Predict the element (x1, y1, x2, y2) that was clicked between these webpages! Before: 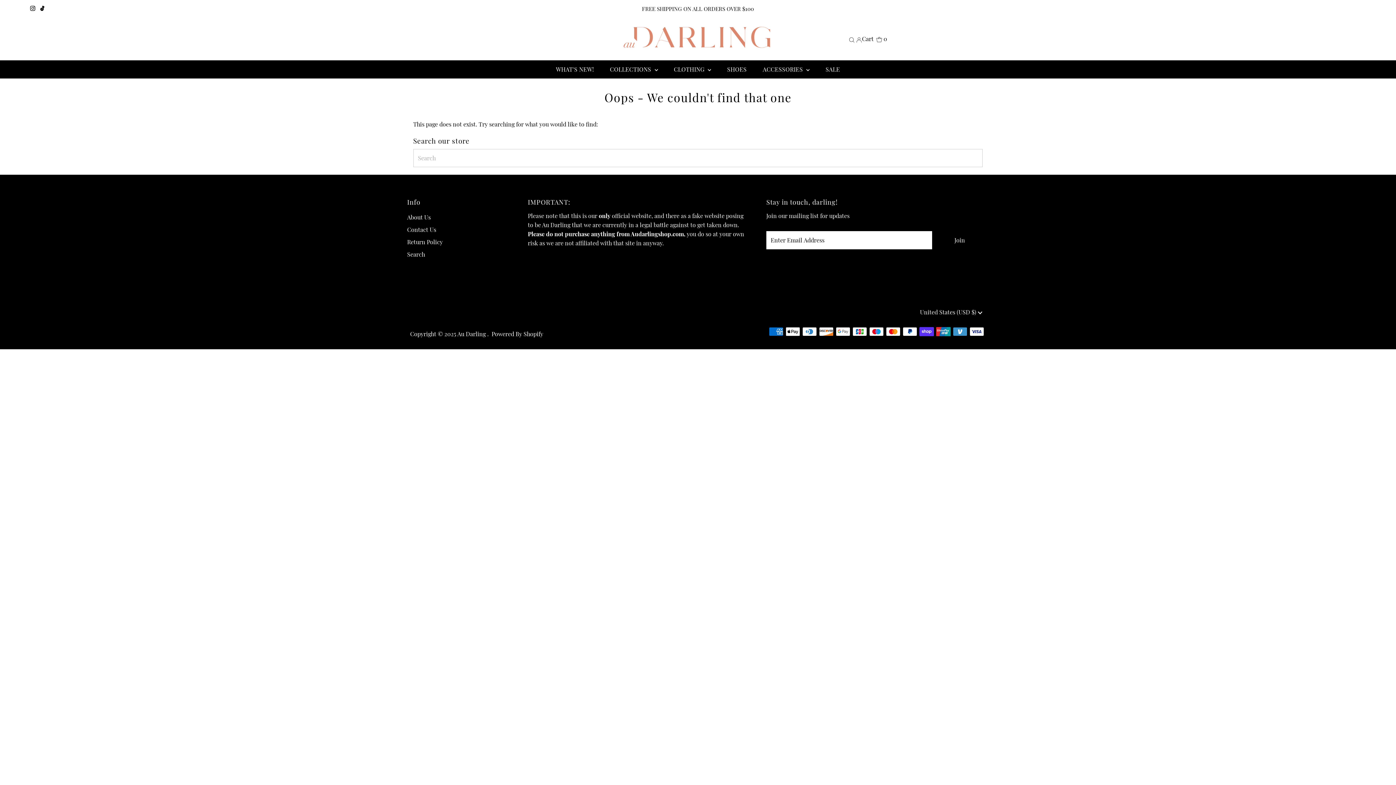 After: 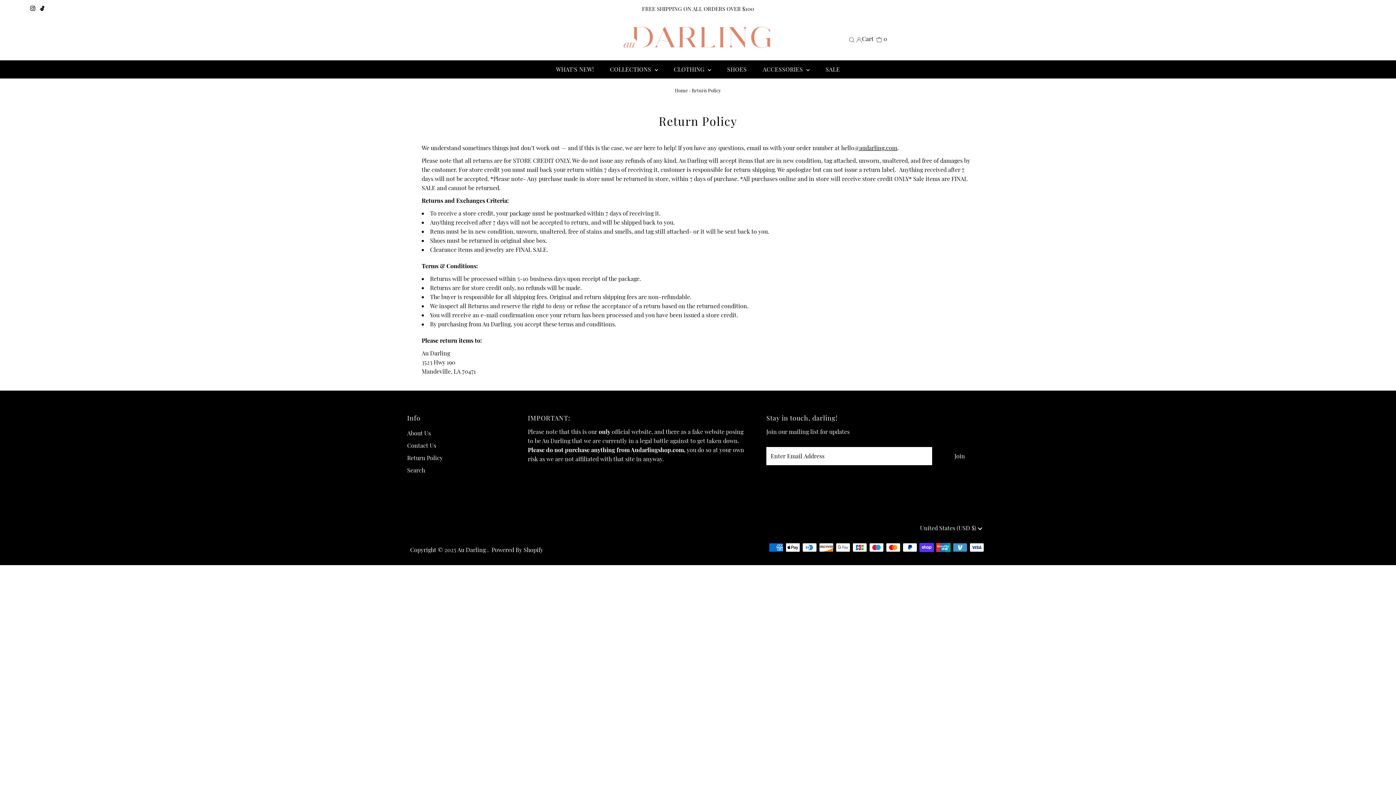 Action: label: Return Policy bbox: (407, 238, 442, 245)